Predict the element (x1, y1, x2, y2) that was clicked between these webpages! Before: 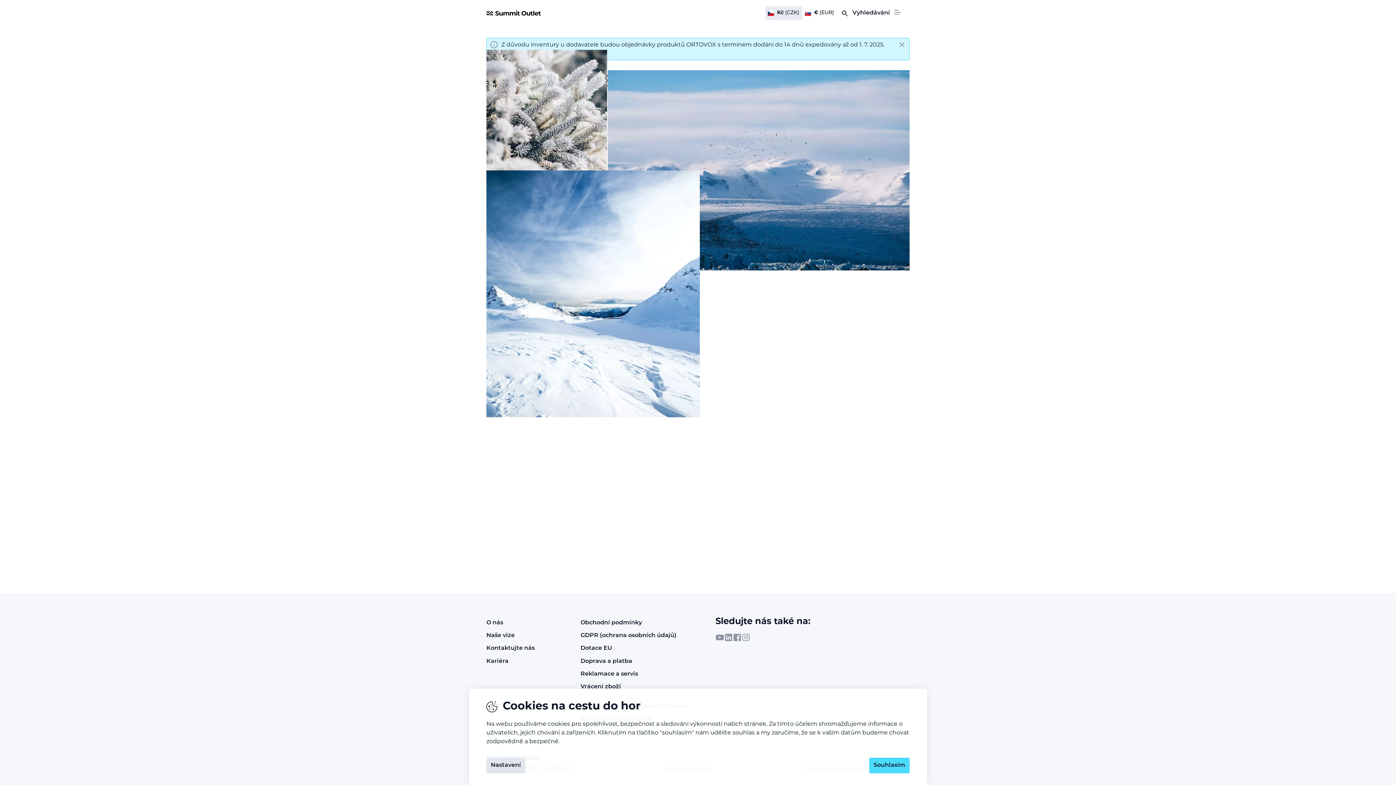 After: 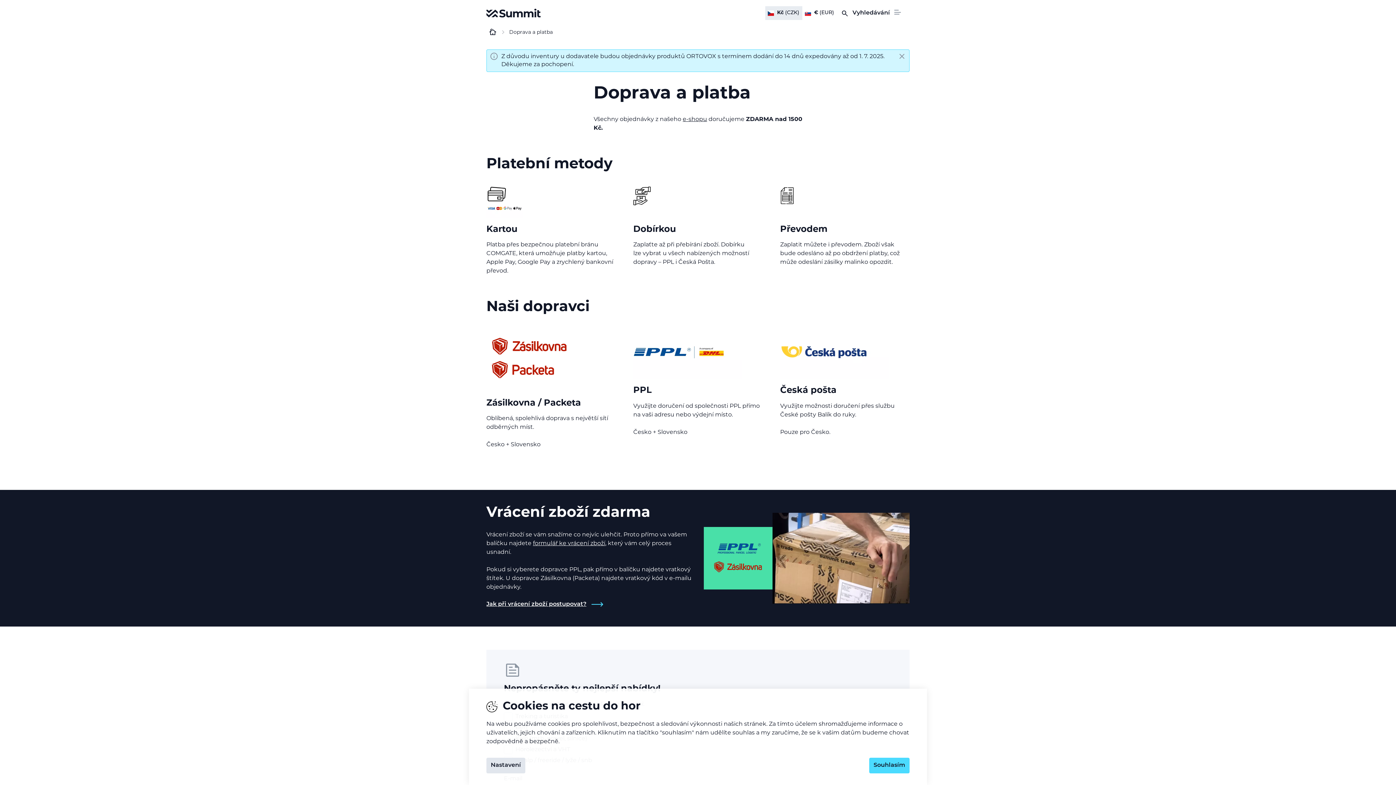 Action: bbox: (580, 655, 632, 668) label: Doprava a platba